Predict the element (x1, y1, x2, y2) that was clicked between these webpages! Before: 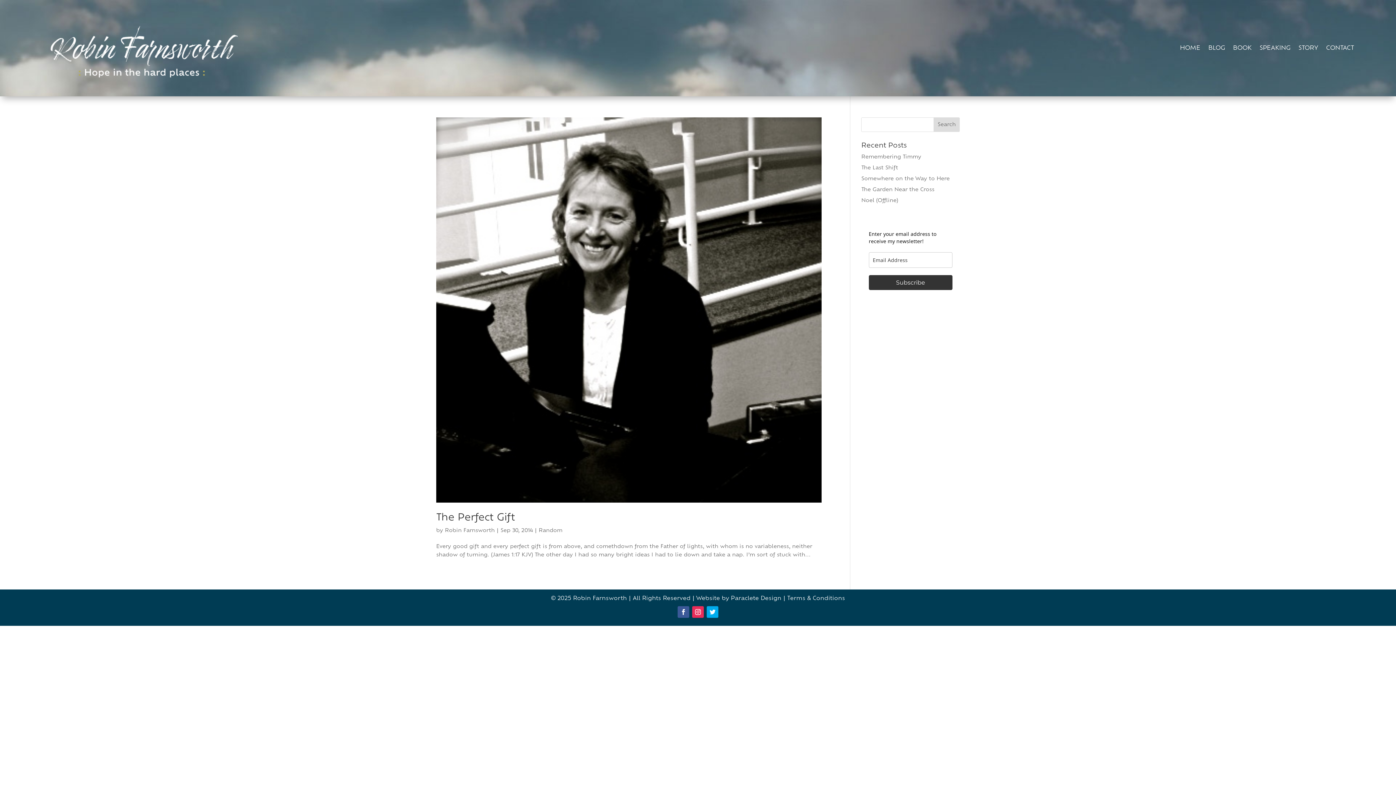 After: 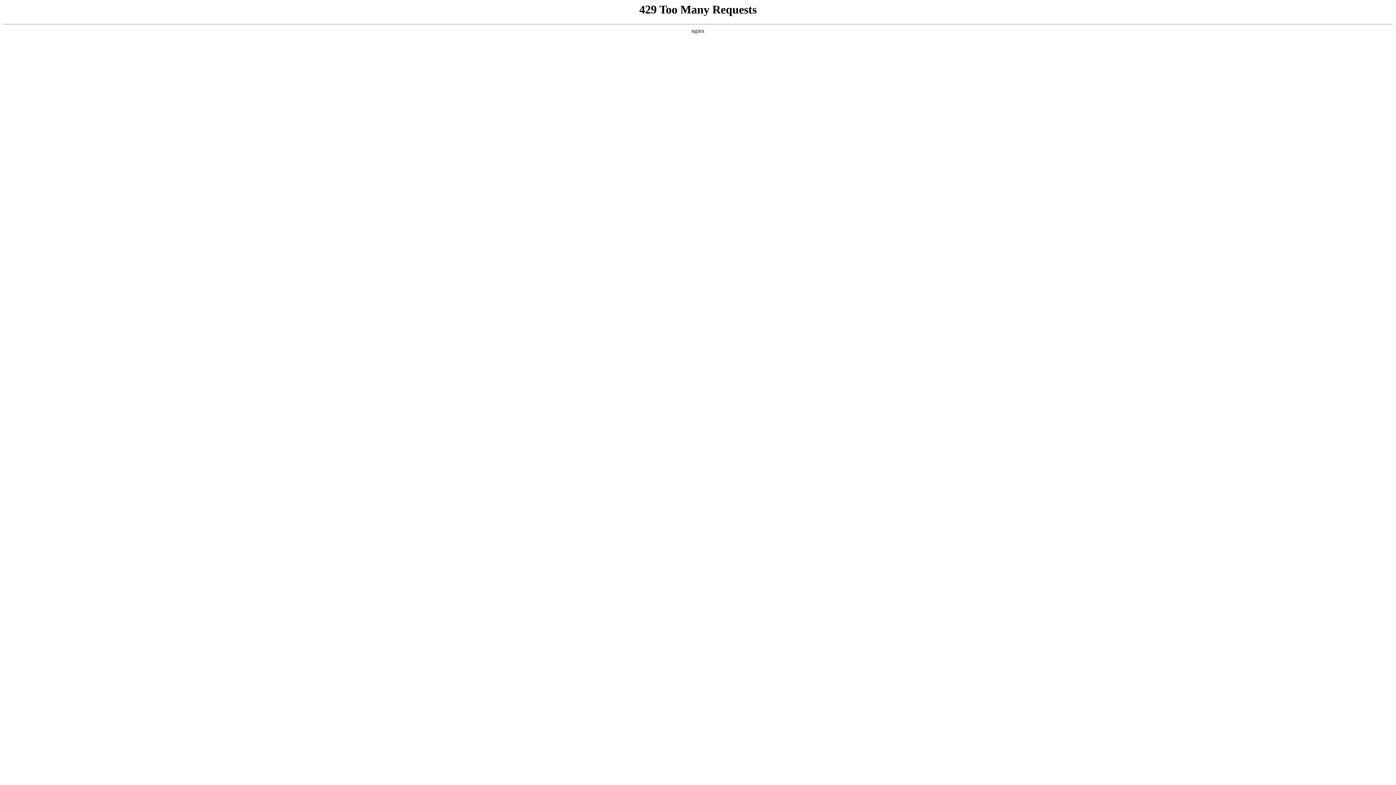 Action: bbox: (436, 513, 515, 523) label: The Perfect Gift